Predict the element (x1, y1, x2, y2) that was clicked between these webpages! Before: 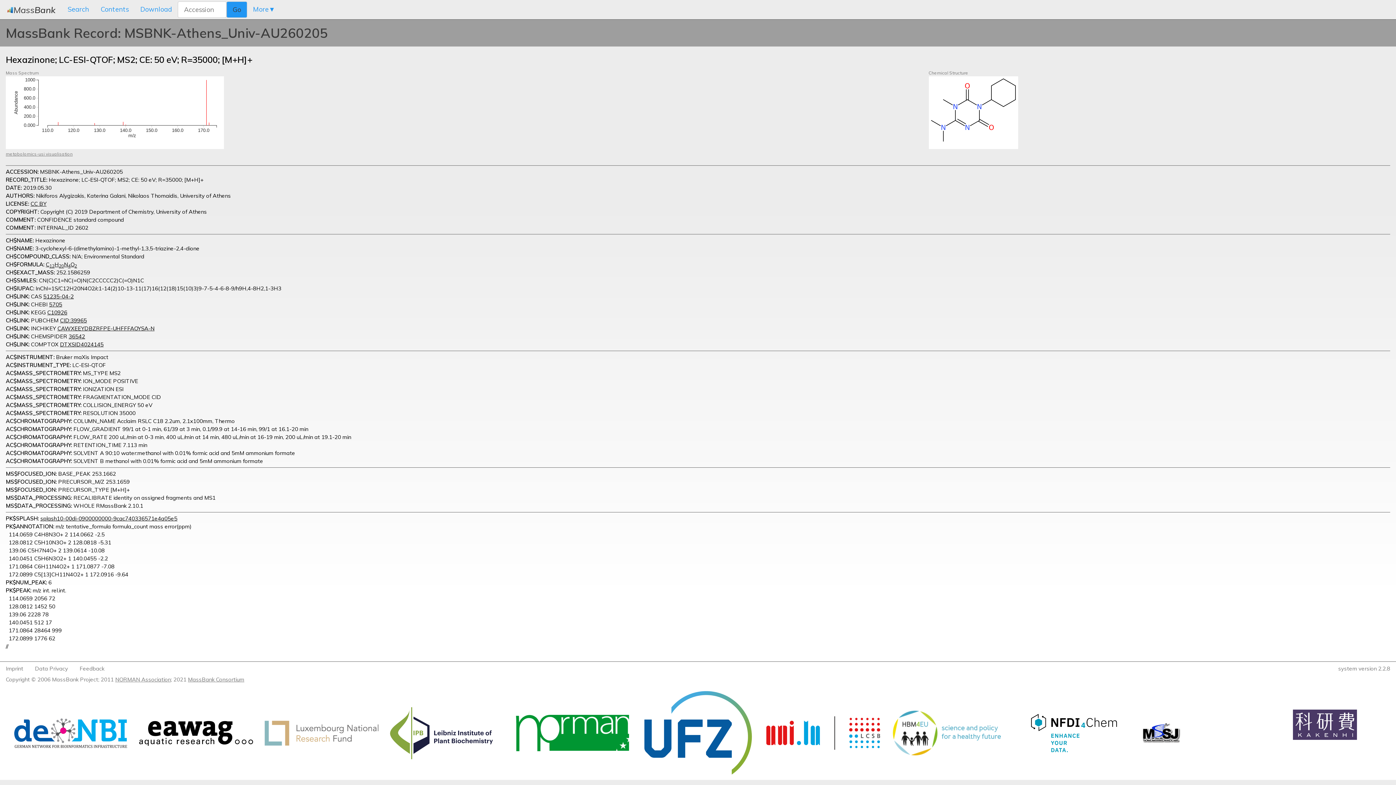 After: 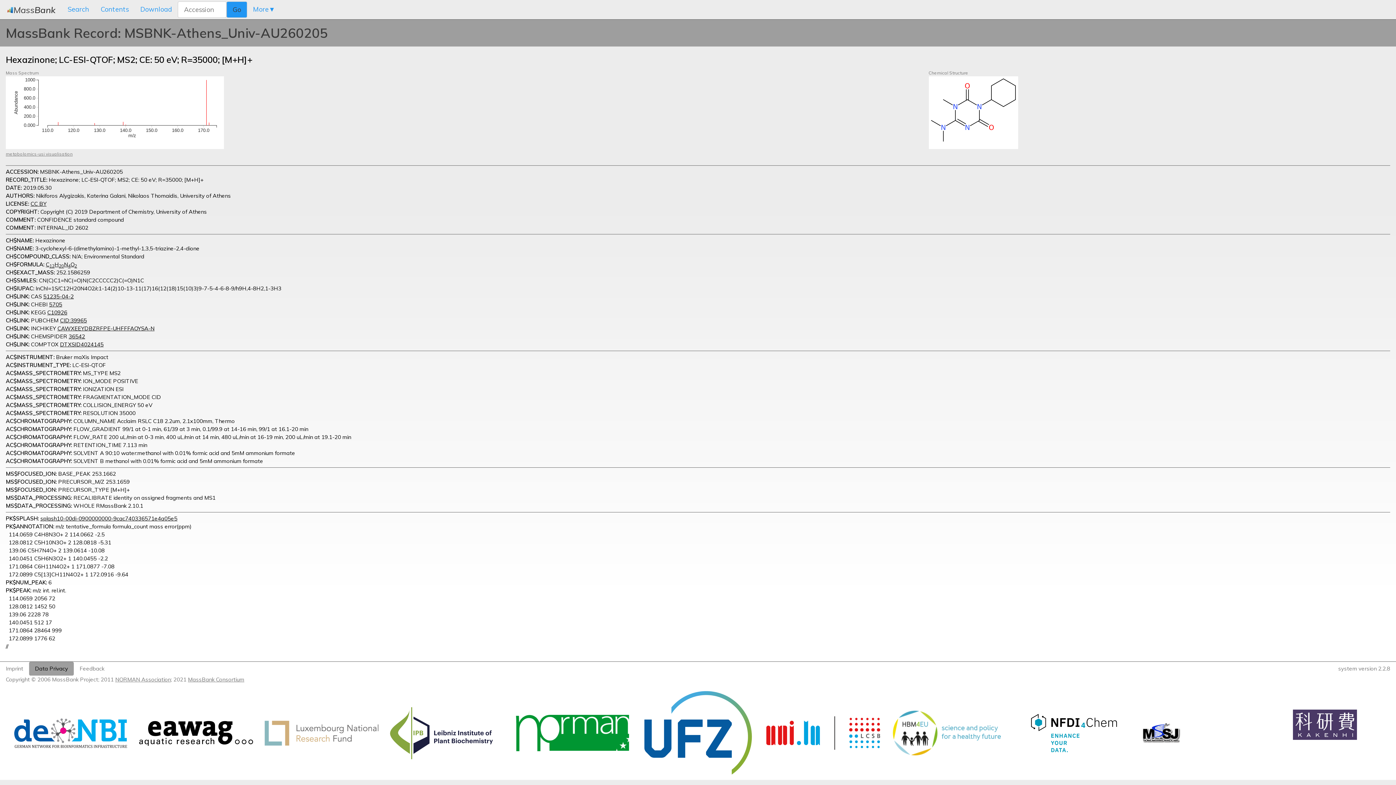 Action: label: Data Privacy bbox: (29, 662, 73, 676)